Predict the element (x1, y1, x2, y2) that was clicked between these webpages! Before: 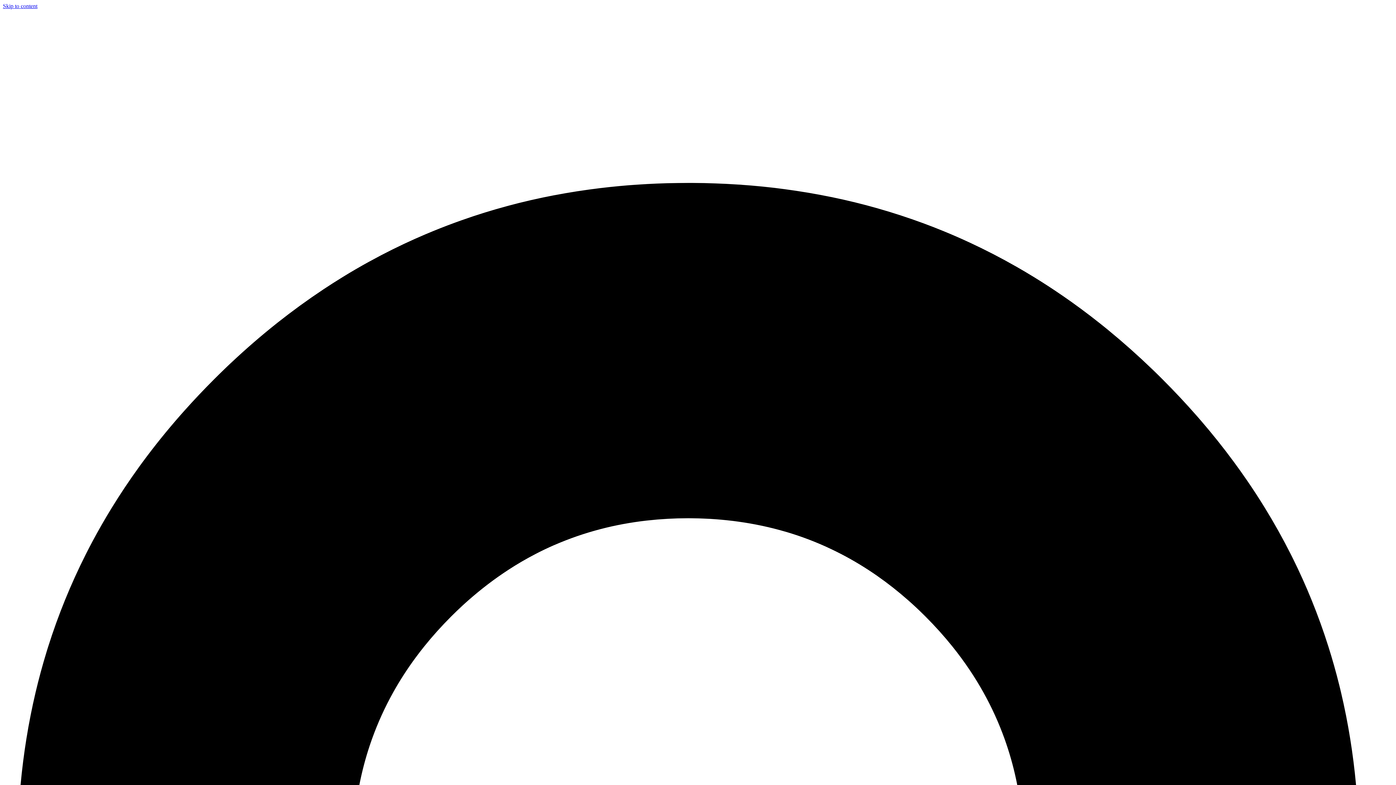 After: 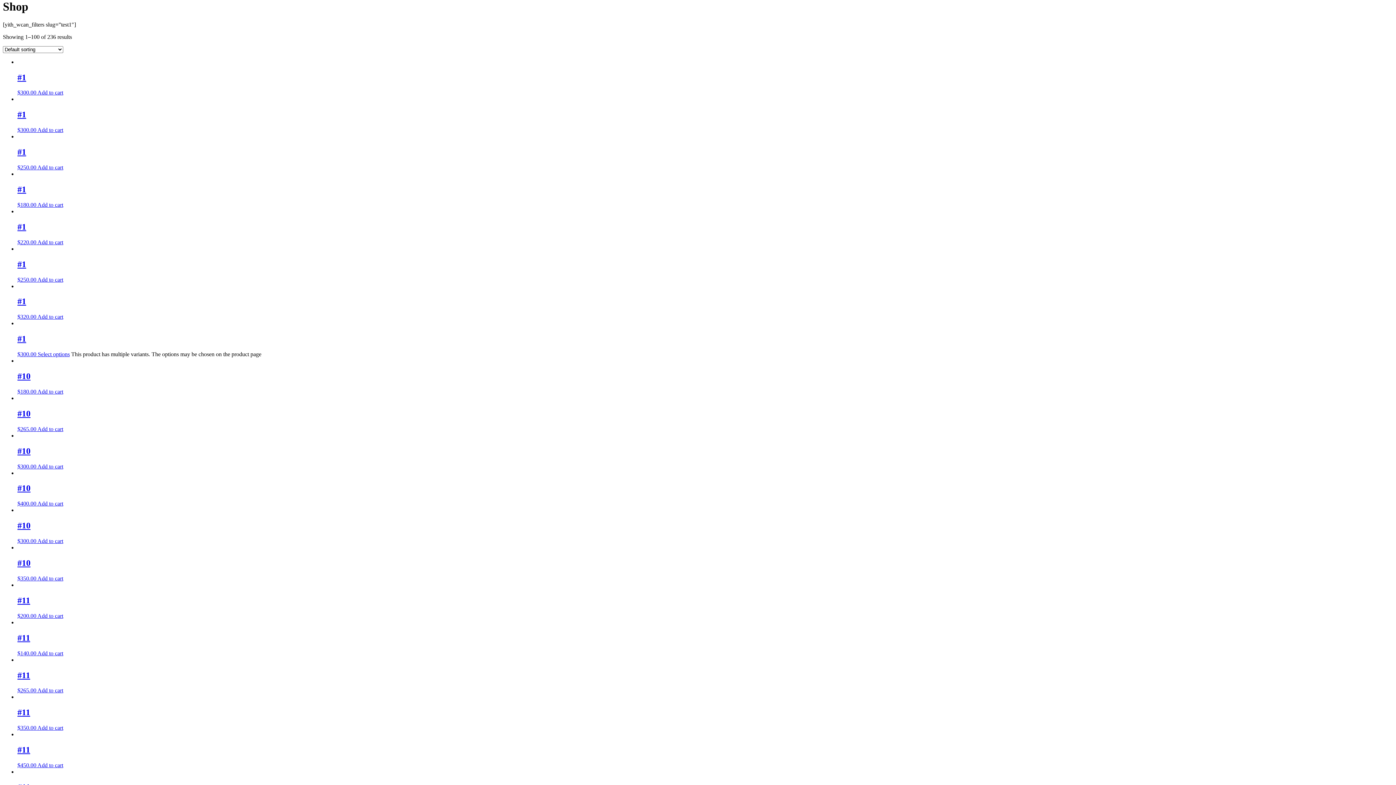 Action: bbox: (2, 2, 37, 9) label: Skip to content